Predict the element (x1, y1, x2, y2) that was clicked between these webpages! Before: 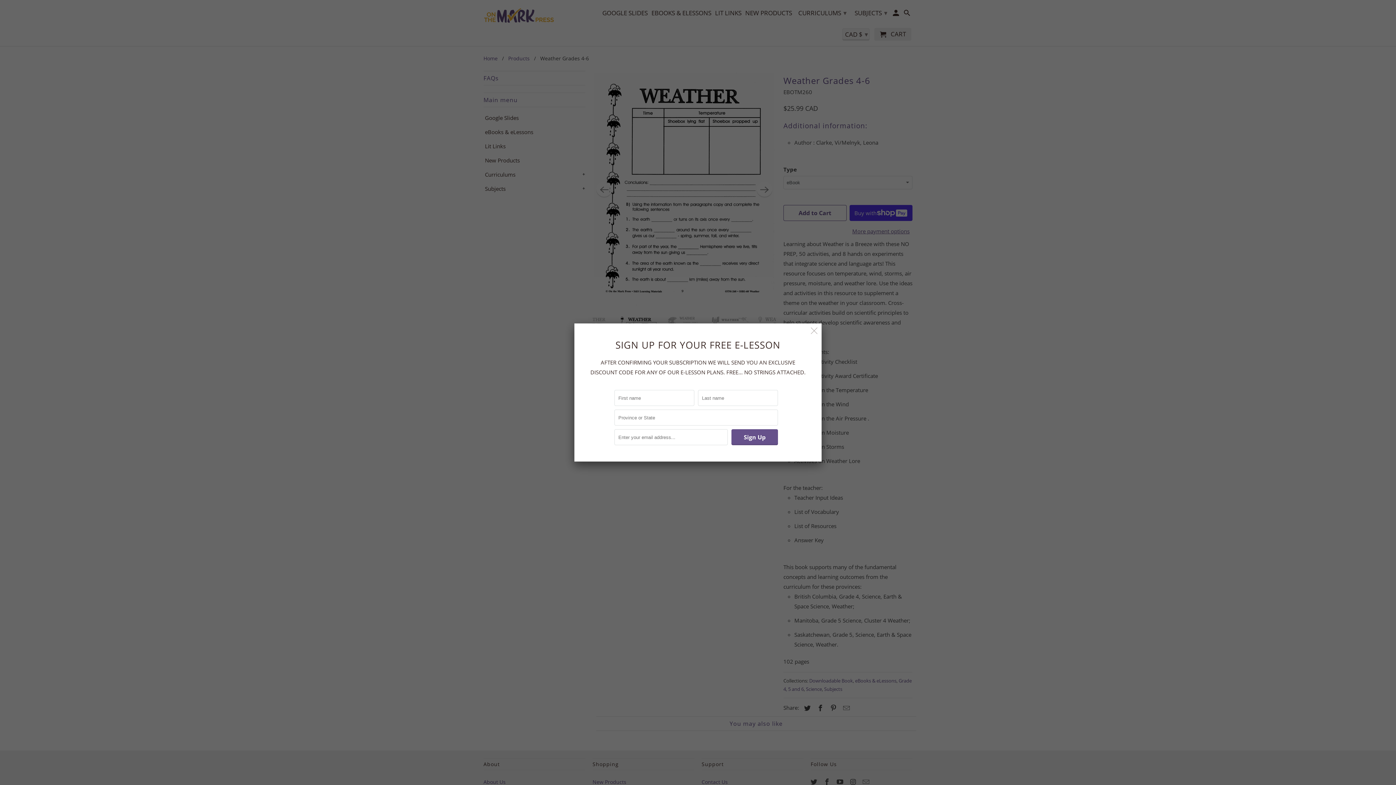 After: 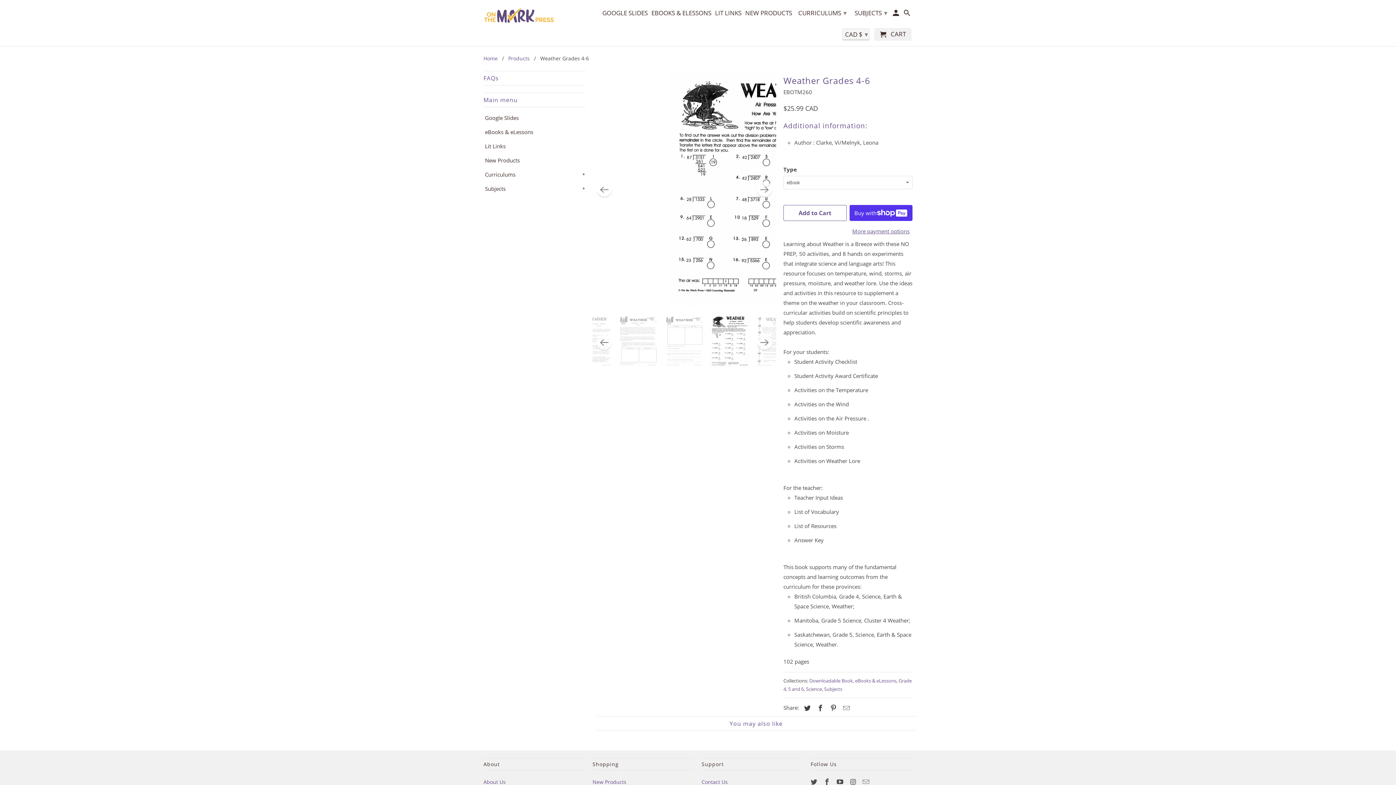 Action: bbox: (808, 324, 820, 337)